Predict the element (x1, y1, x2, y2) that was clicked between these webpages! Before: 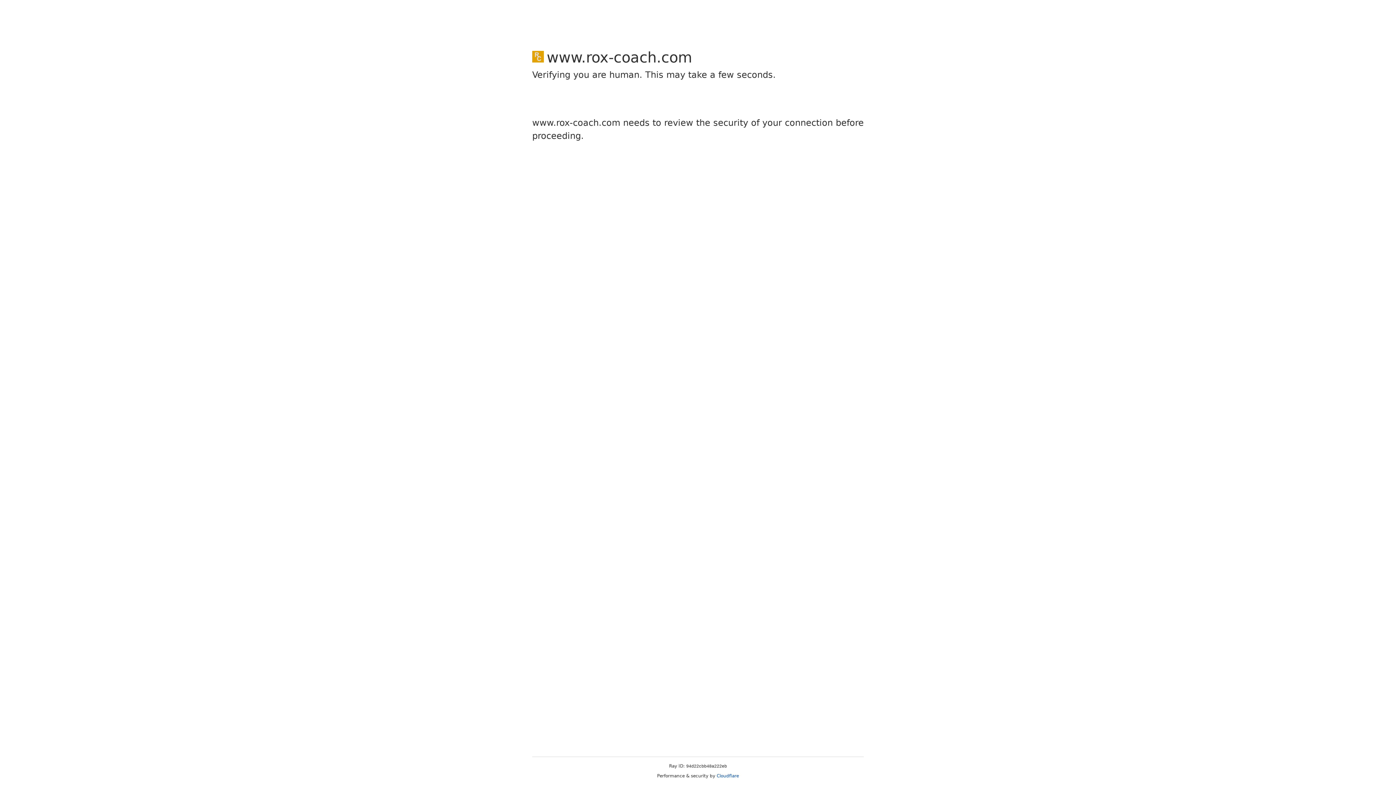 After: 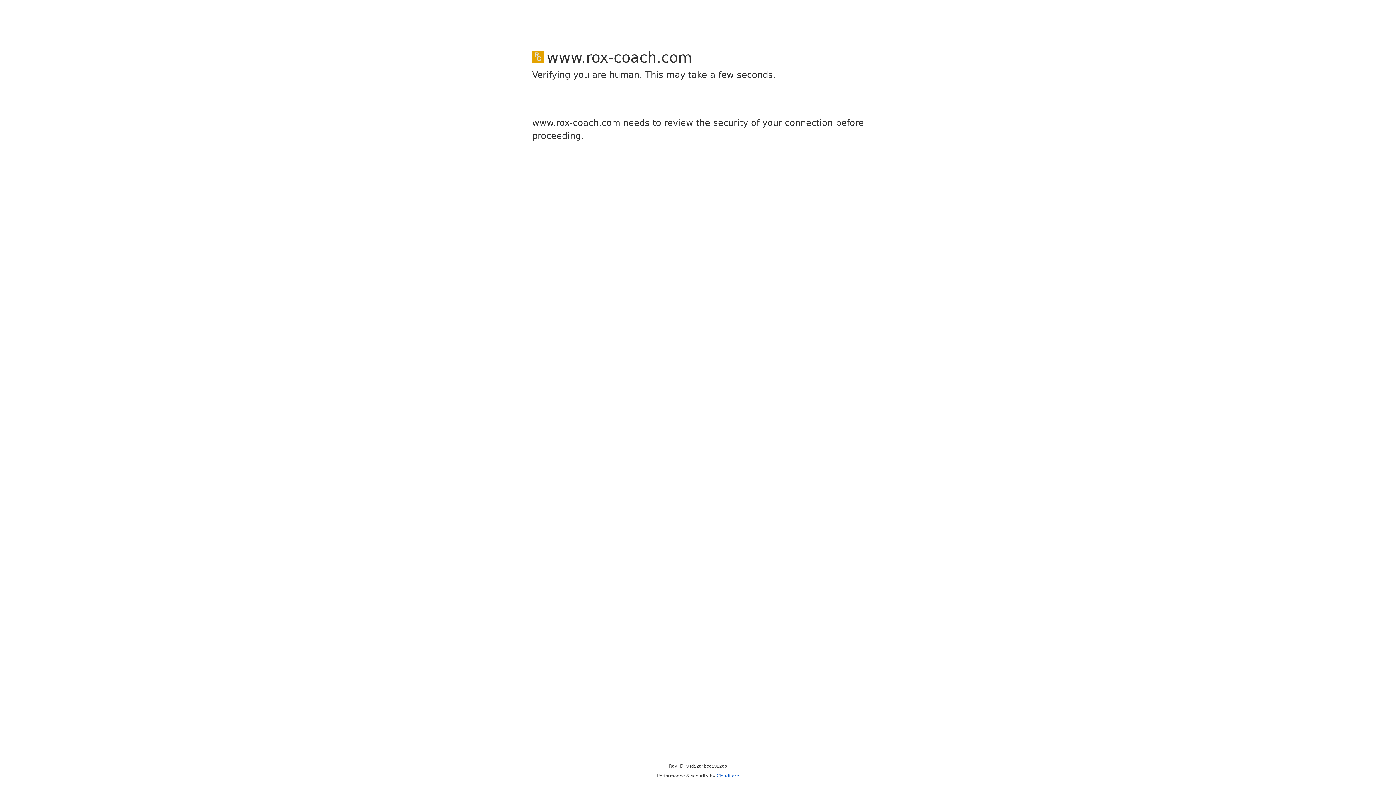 Action: label: Cloudflare bbox: (716, 773, 739, 778)